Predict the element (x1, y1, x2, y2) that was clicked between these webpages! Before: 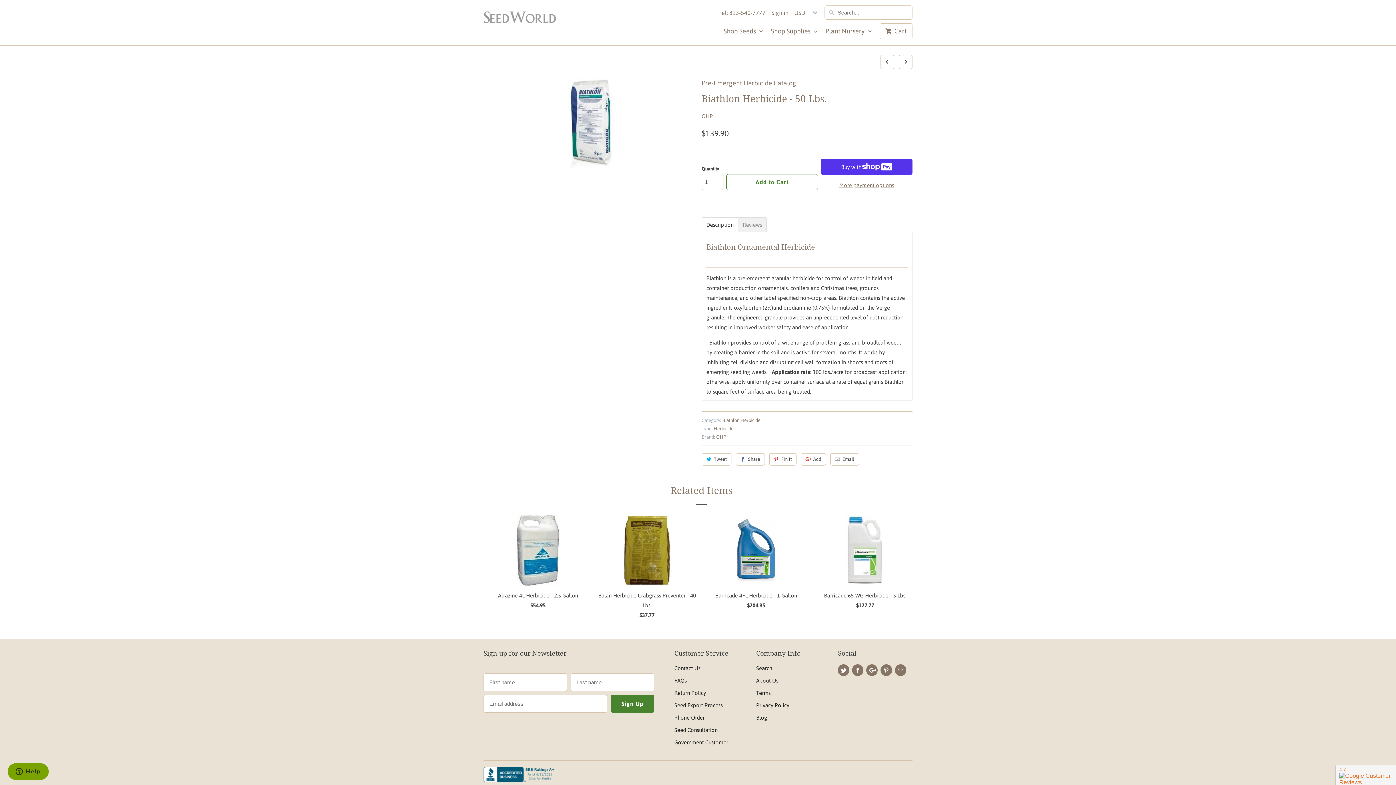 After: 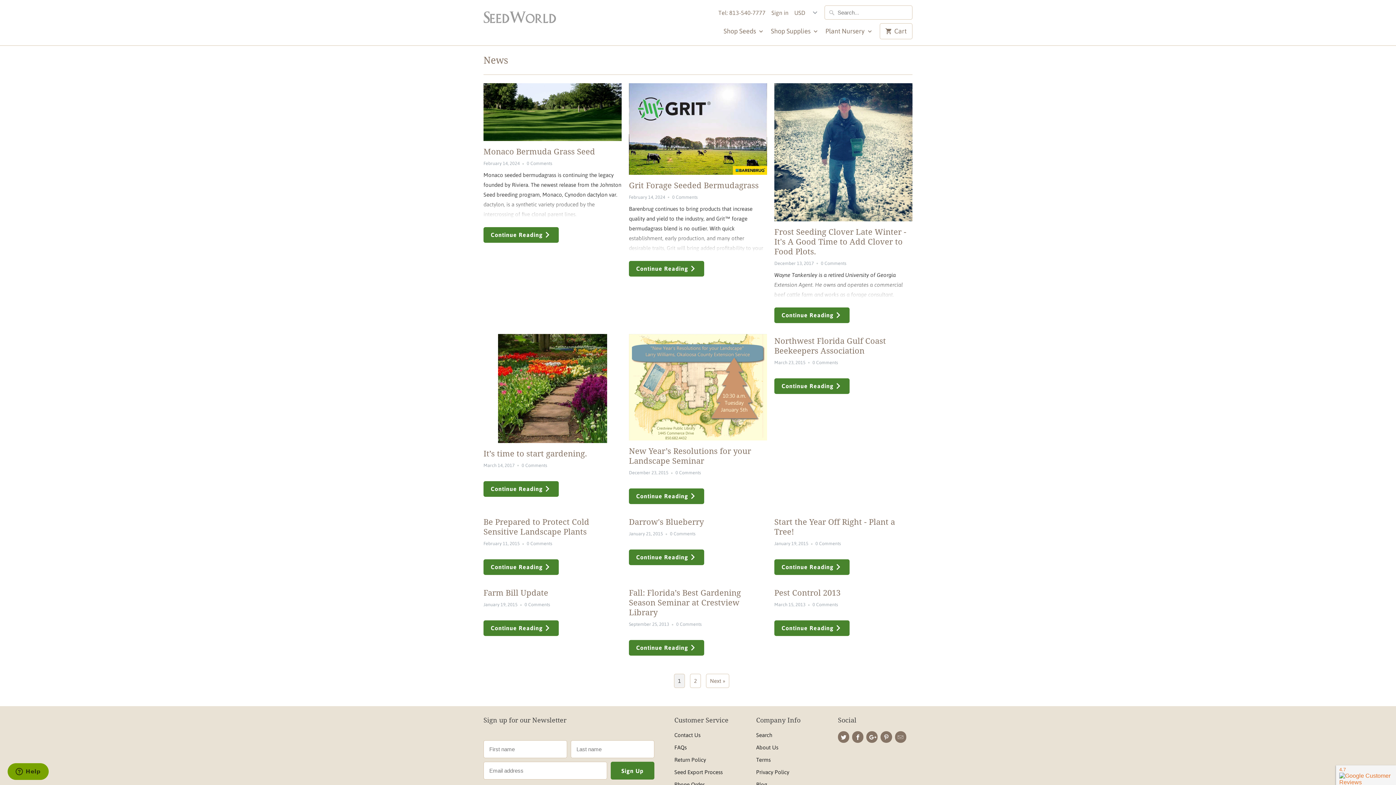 Action: bbox: (756, 714, 767, 721) label: Blog